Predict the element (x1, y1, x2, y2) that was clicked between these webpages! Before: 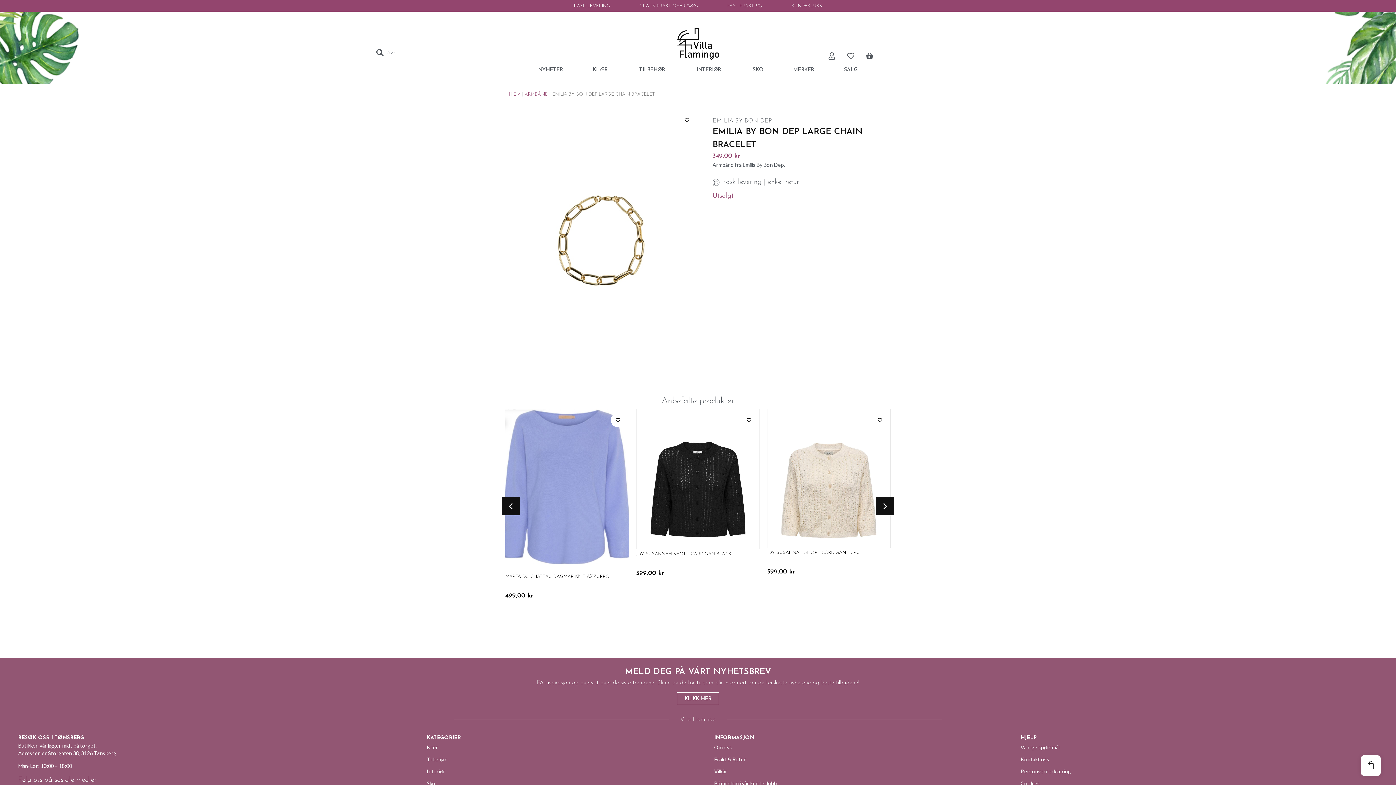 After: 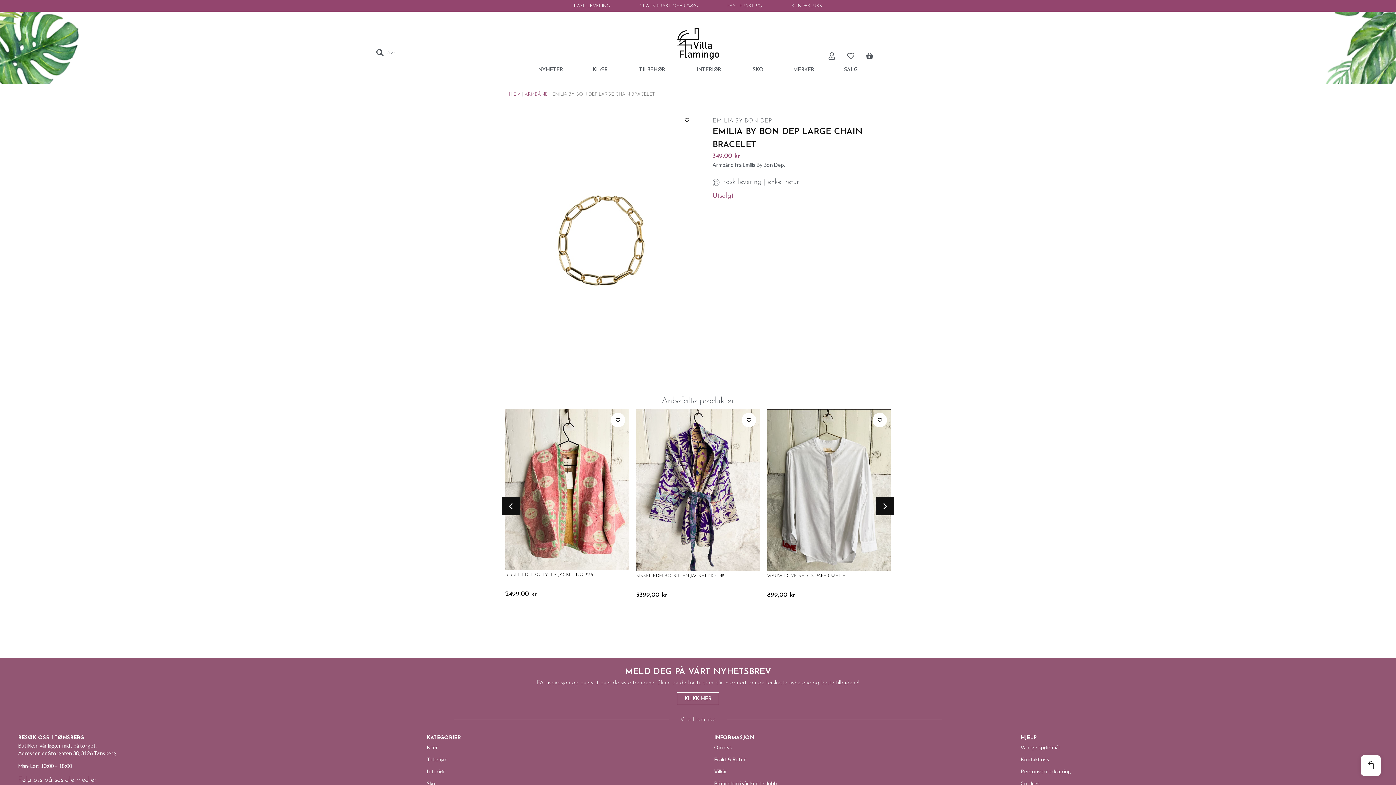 Action: bbox: (509, 109, 698, 371)